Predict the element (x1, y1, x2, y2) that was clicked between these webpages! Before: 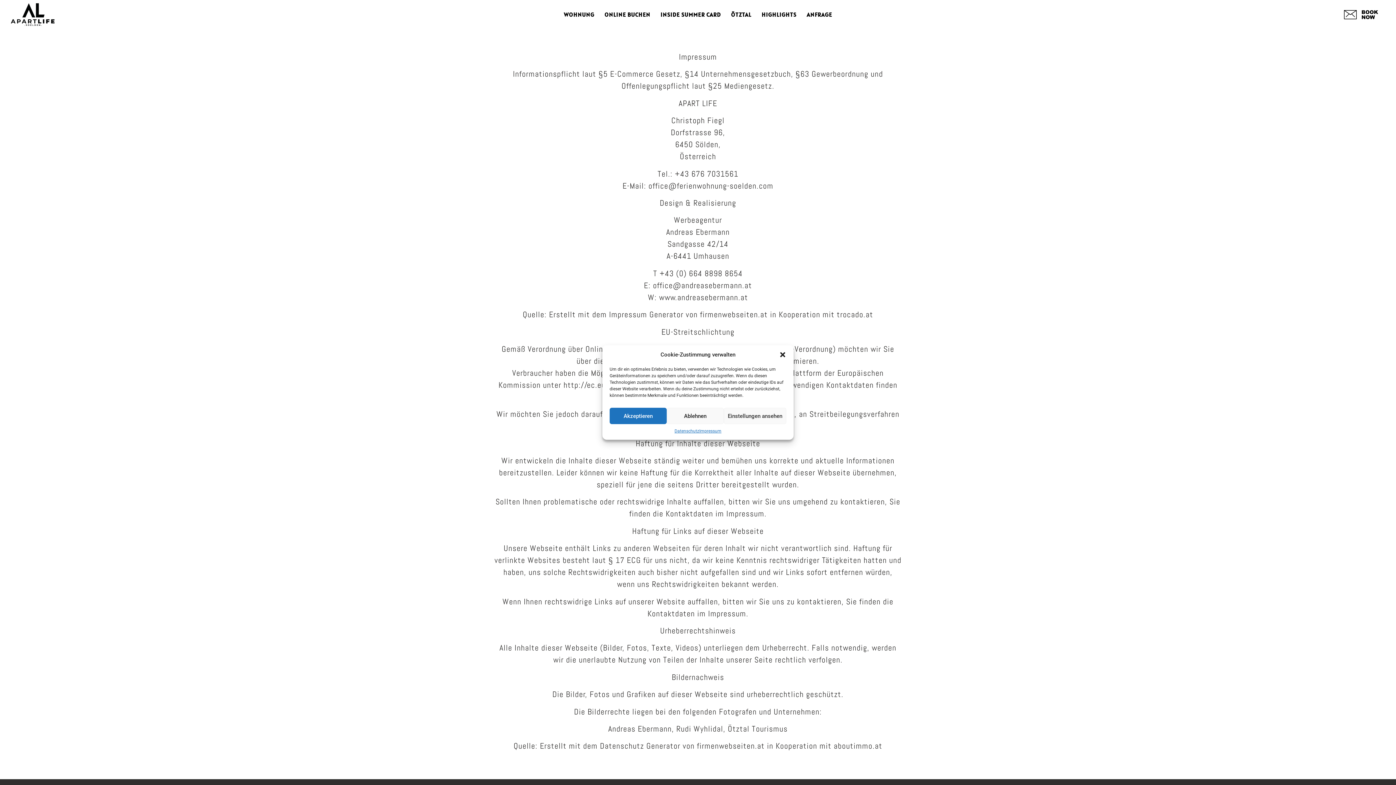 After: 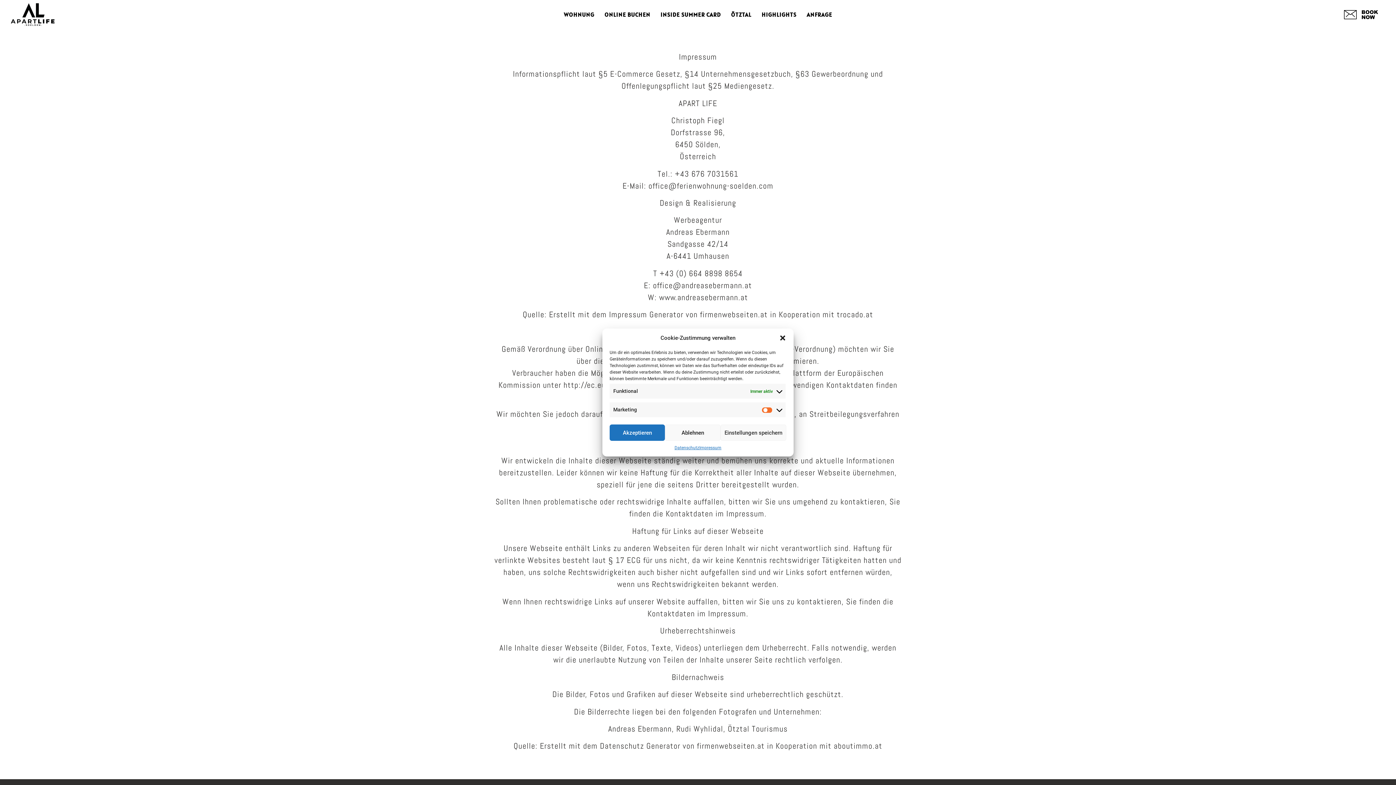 Action: label: Einstellungen ansehen bbox: (723, 408, 786, 424)